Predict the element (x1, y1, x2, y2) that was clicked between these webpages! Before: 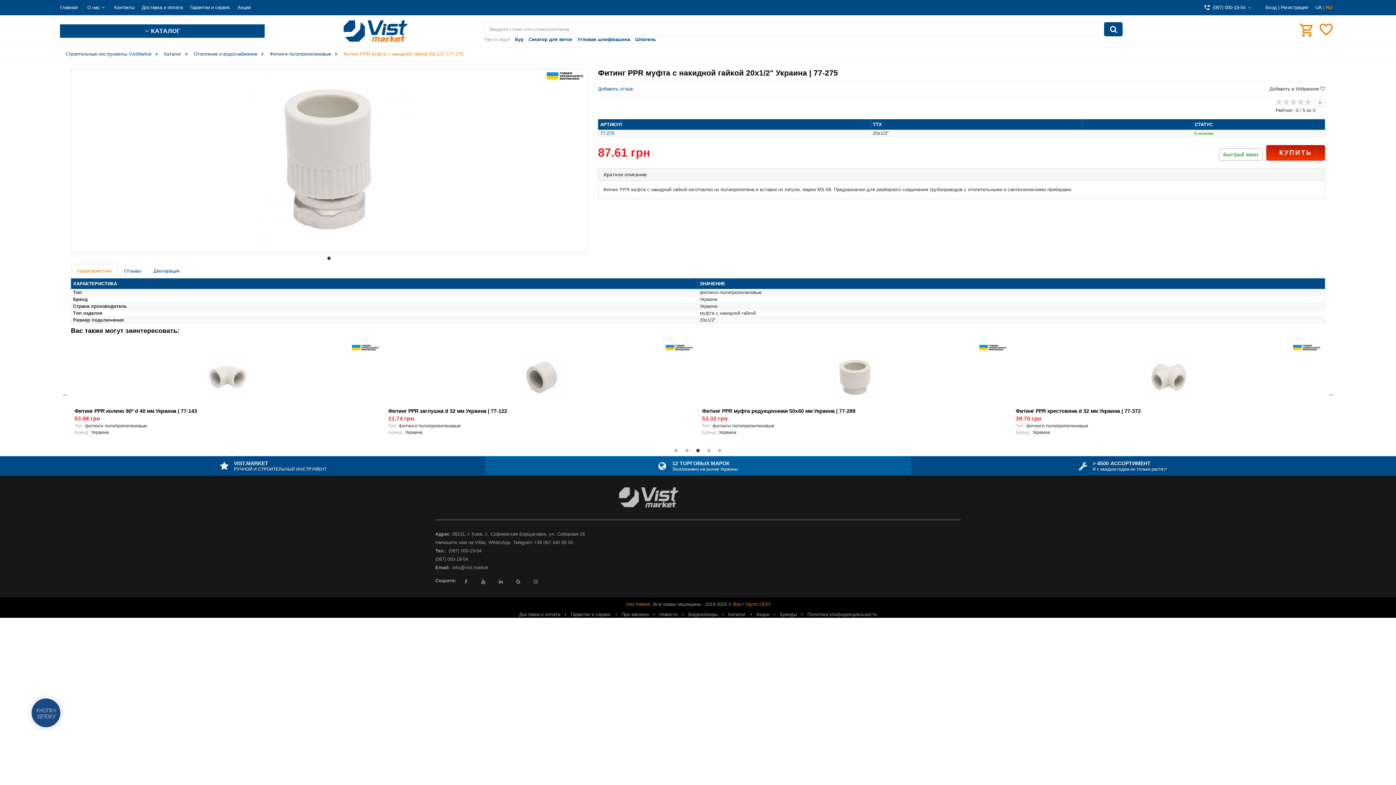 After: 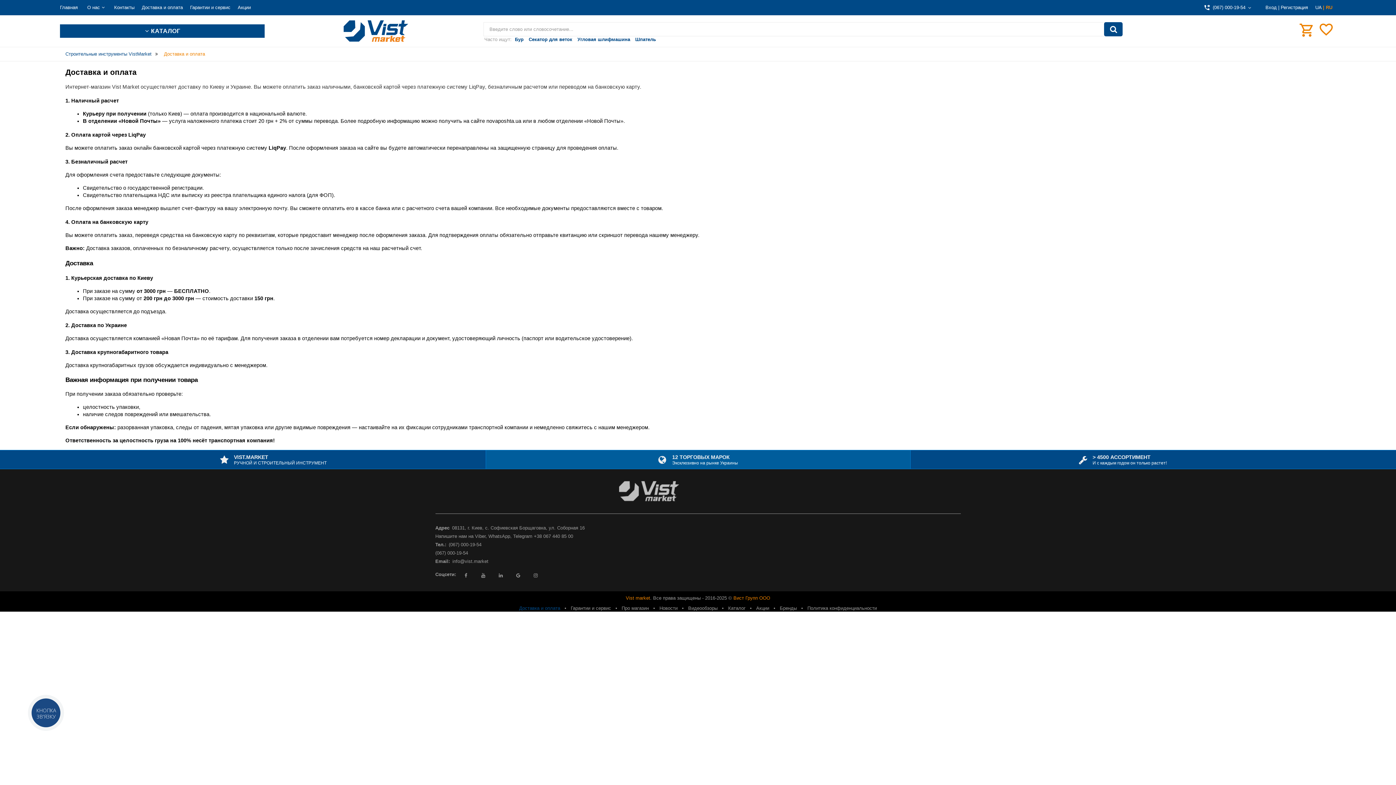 Action: label: Доставка и оплата bbox: (141, 4, 182, 10)